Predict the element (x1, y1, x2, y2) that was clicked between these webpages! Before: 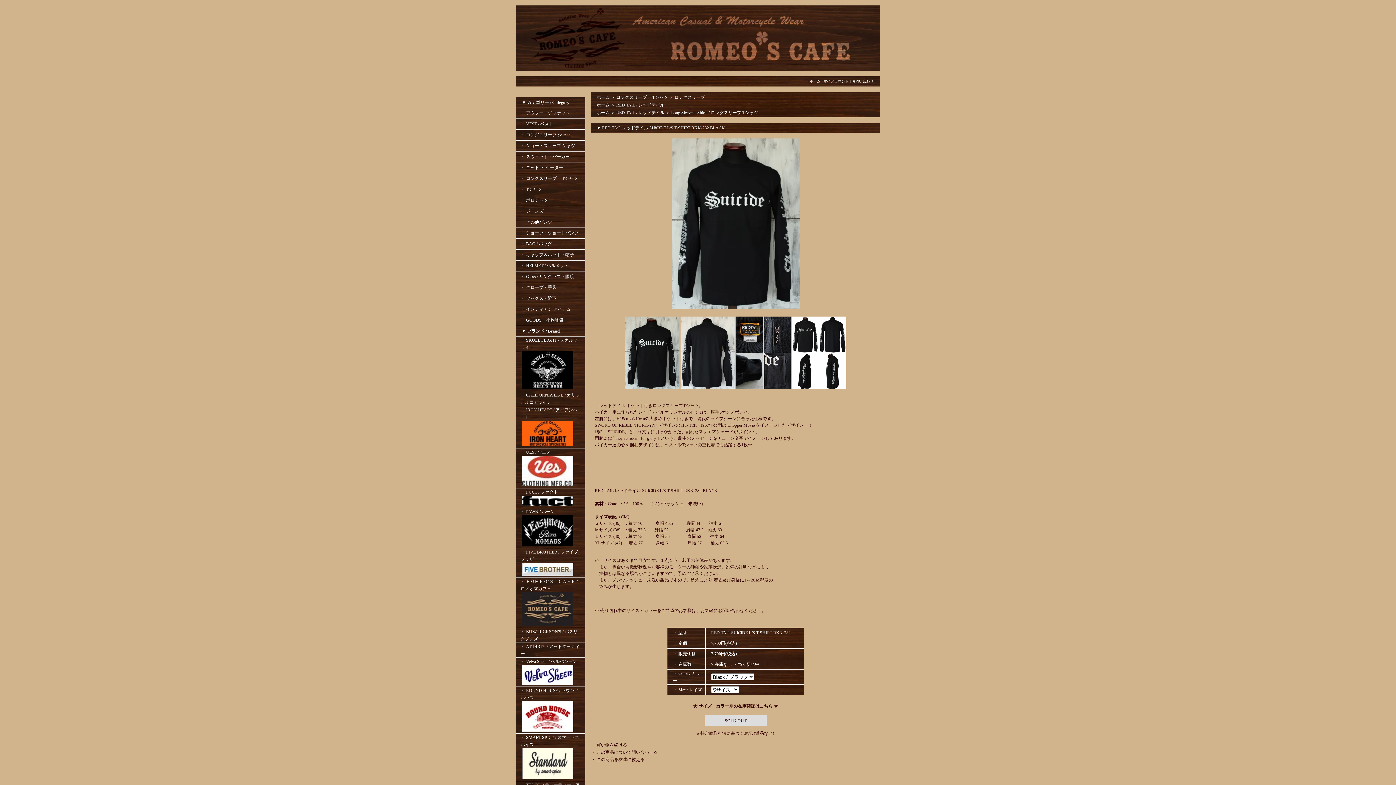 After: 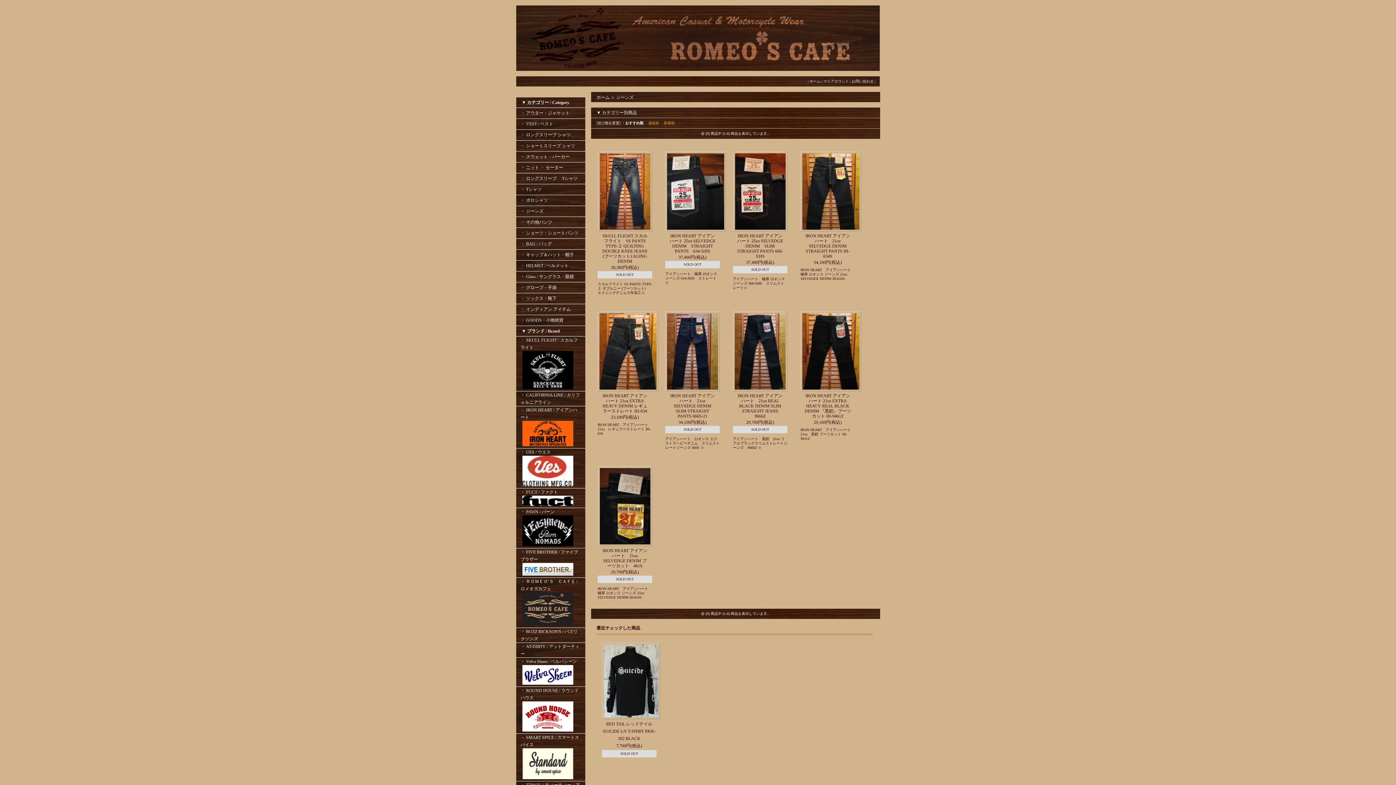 Action: bbox: (520, 208, 543, 213) label: ・ ジーンズ